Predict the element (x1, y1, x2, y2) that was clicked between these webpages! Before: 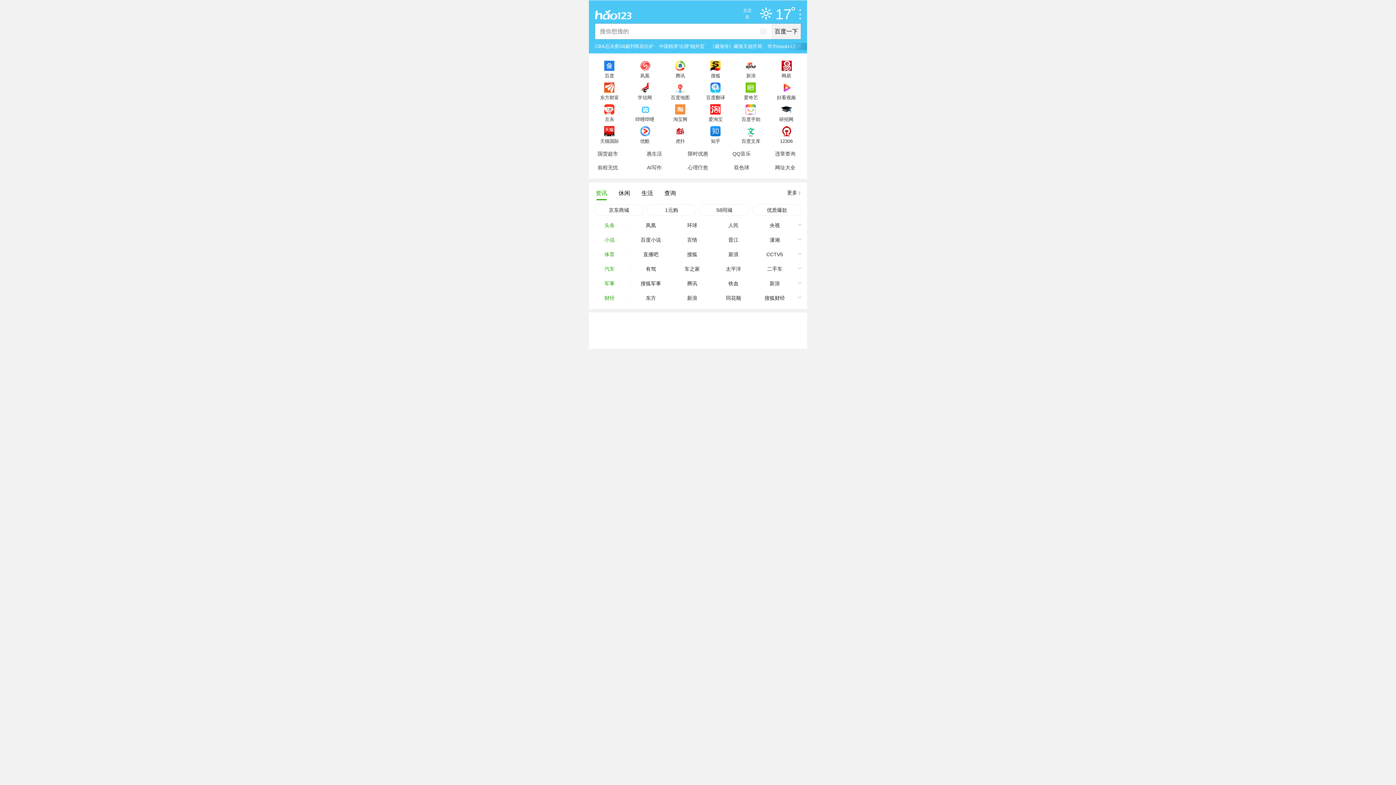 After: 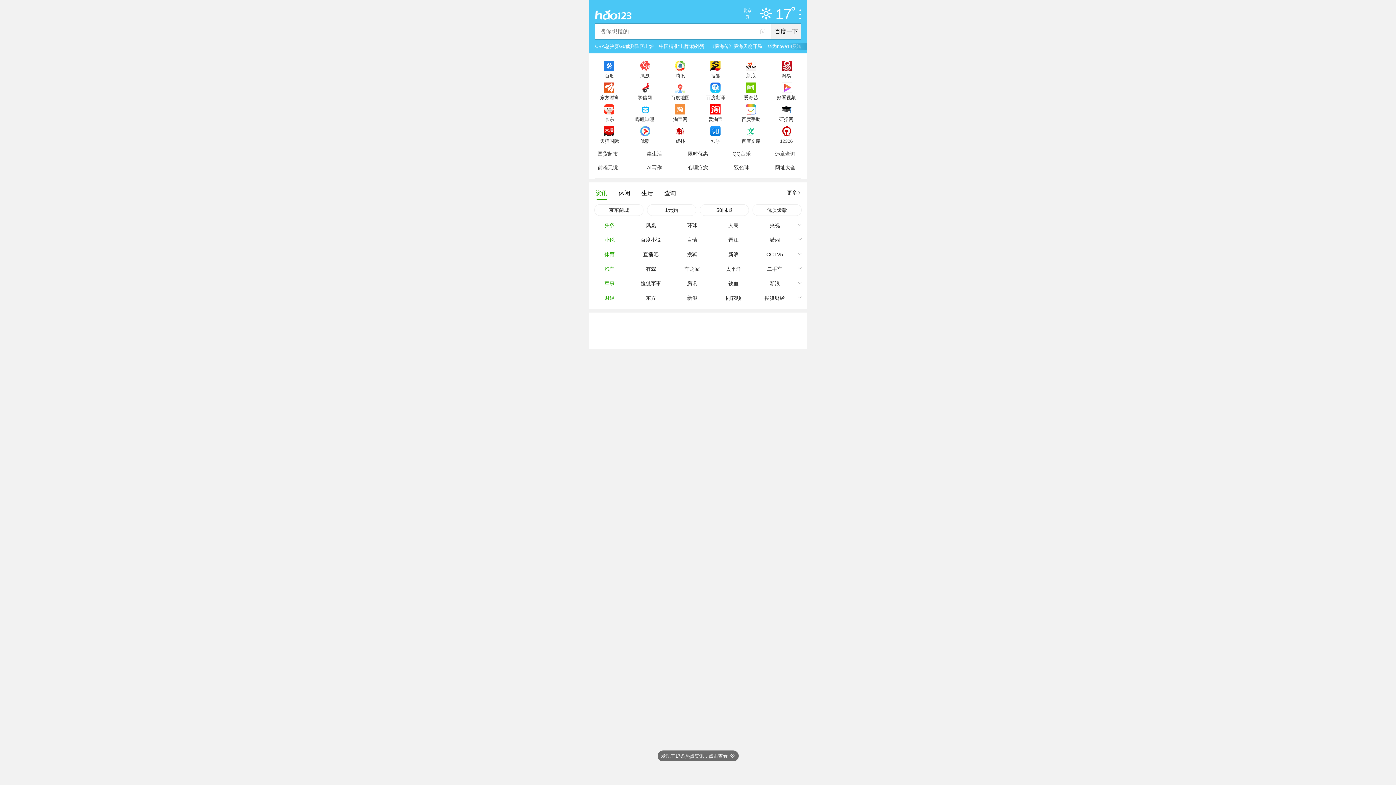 Action: bbox: (589, 0, 738, 23)